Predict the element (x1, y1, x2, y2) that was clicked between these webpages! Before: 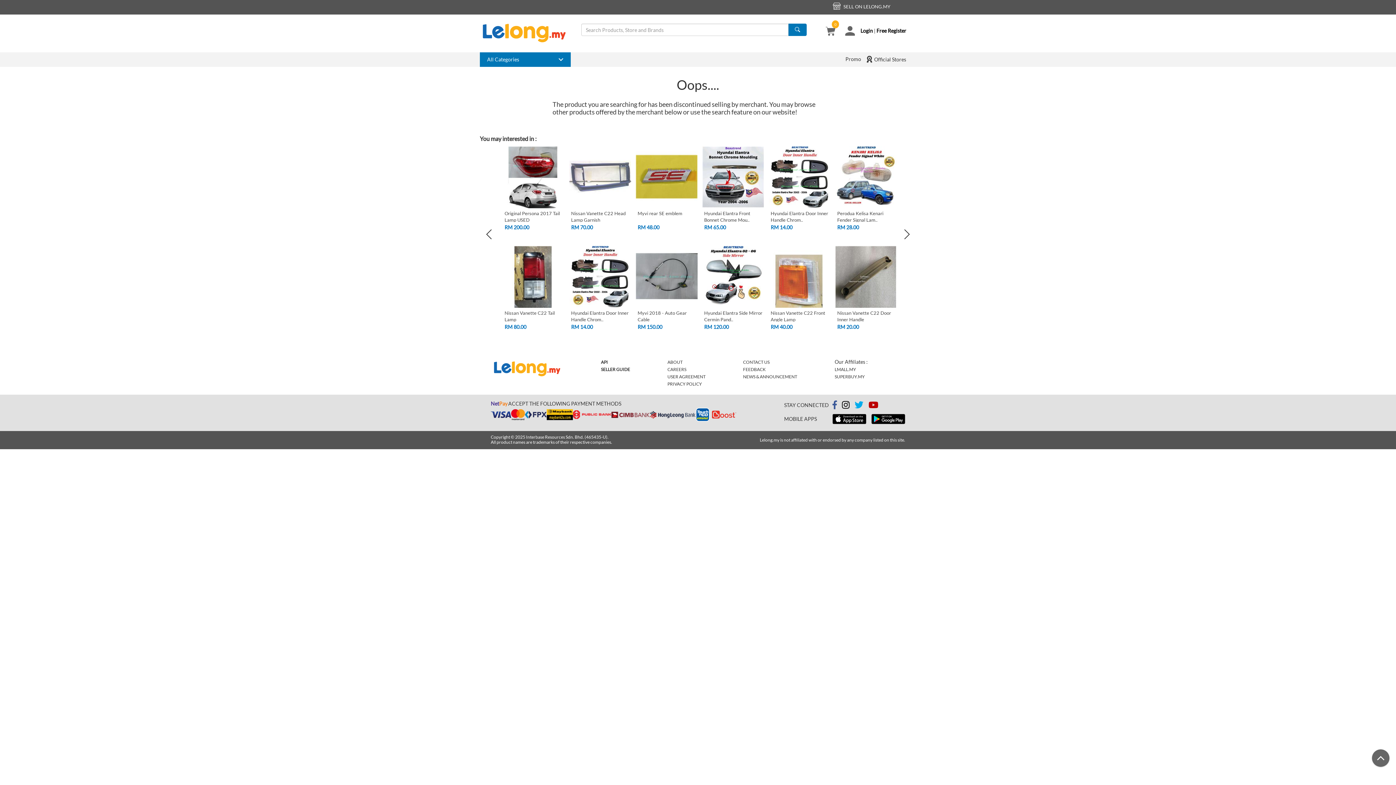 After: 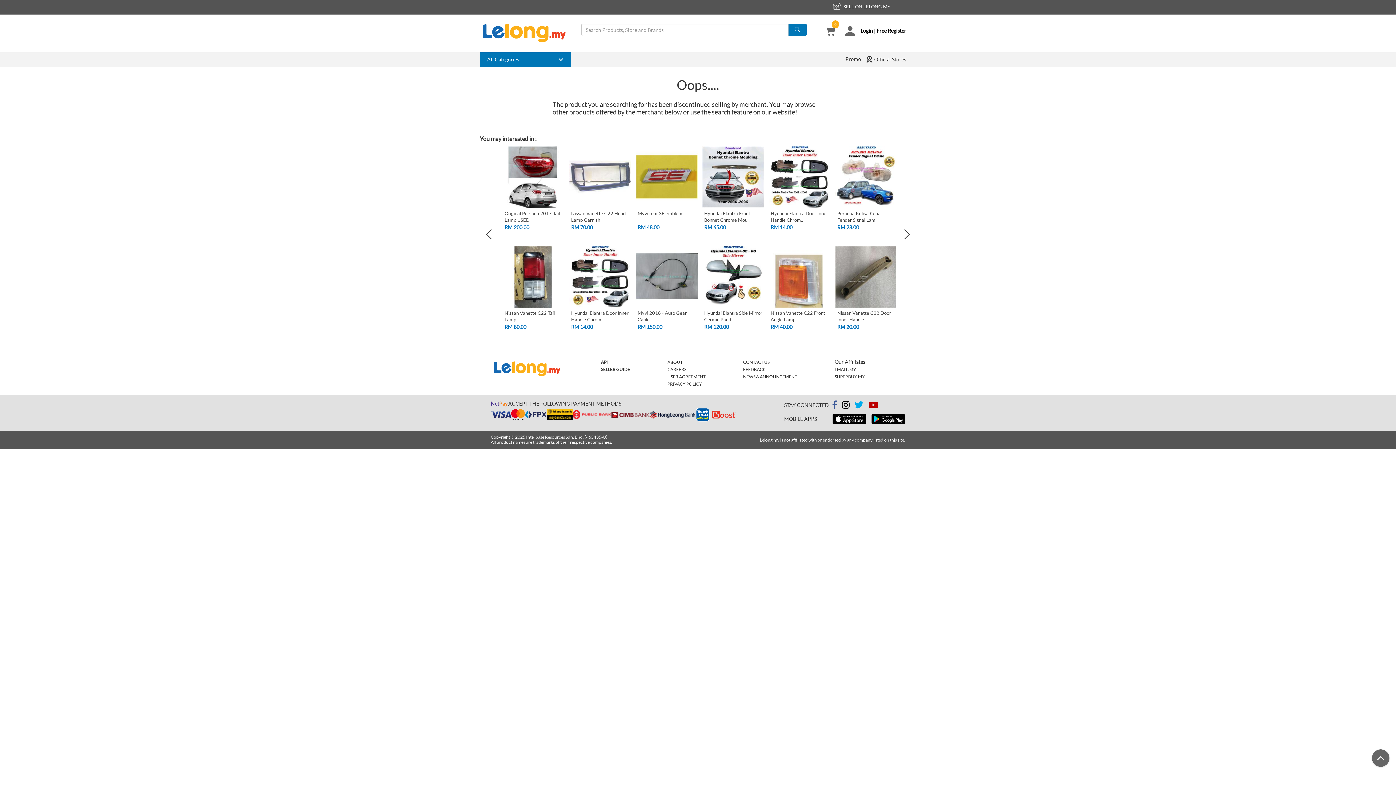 Action: label: NEWS & ANNOUNCEMENT bbox: (743, 374, 797, 379)